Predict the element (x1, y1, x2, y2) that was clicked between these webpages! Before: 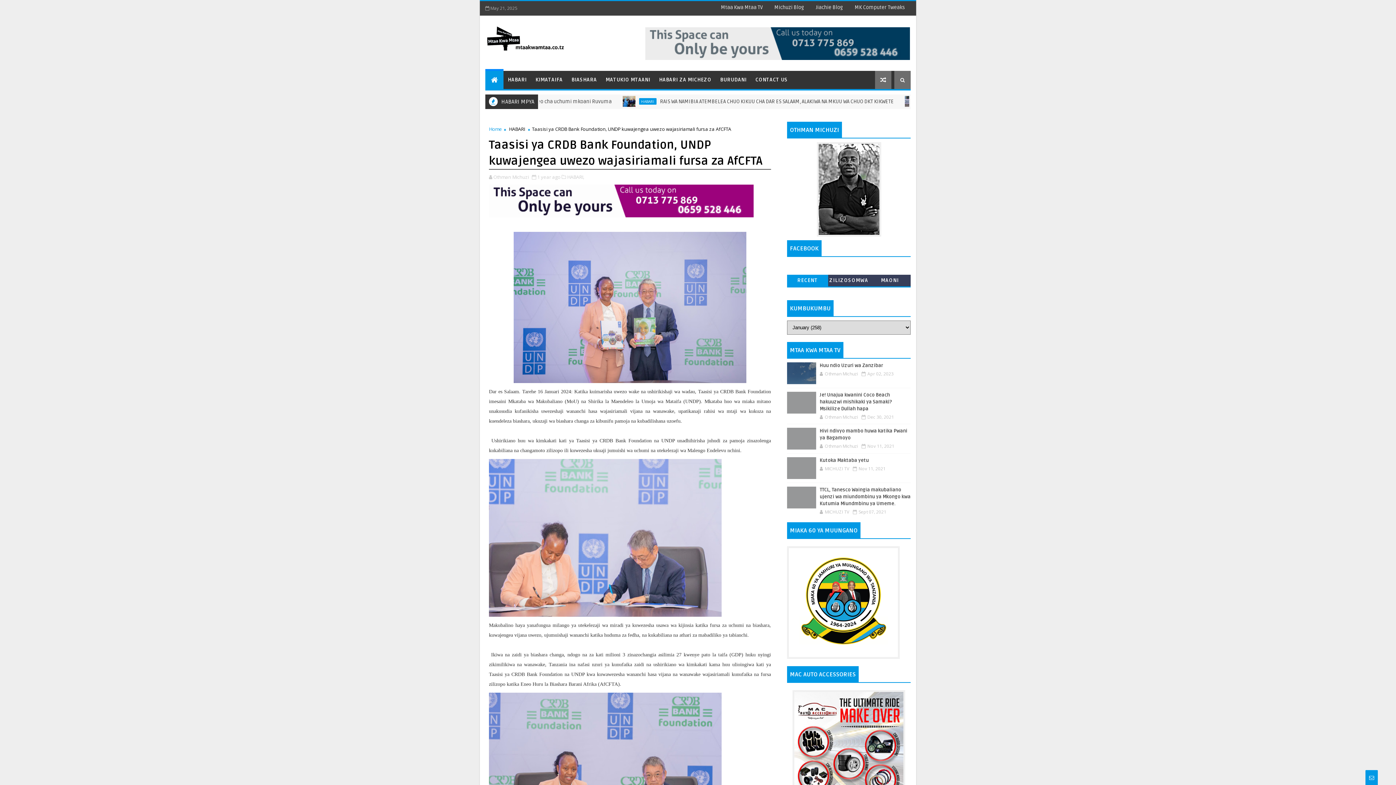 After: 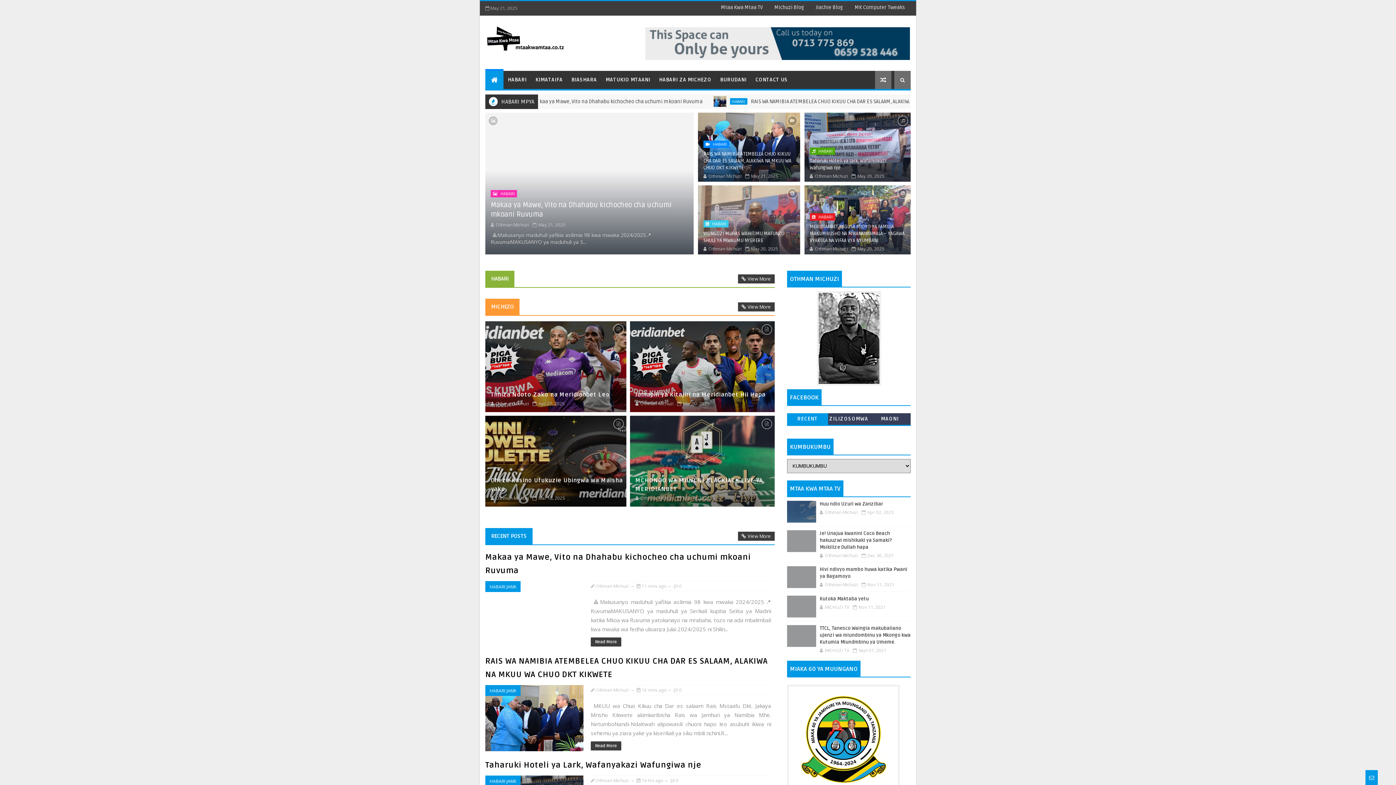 Action: label: Home bbox: (489, 125, 502, 132)